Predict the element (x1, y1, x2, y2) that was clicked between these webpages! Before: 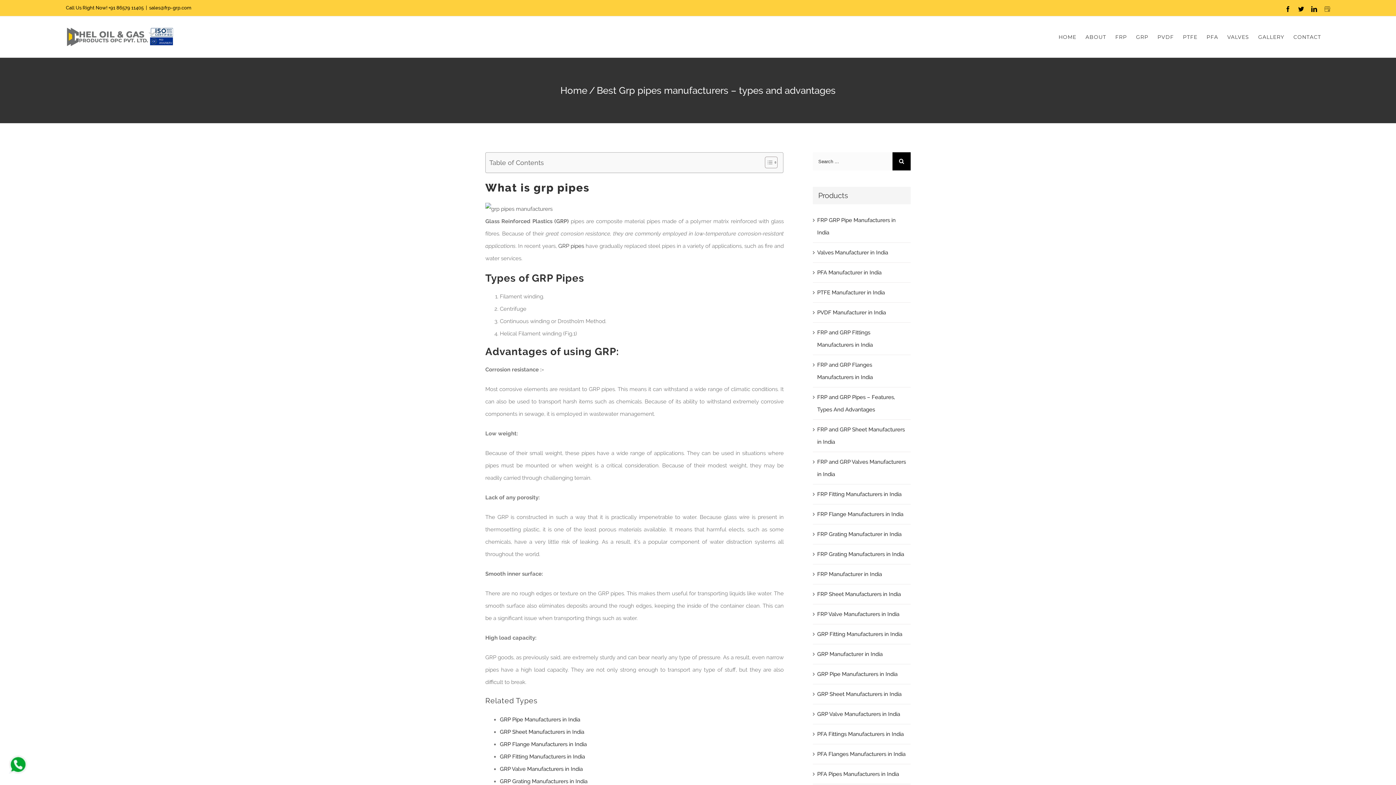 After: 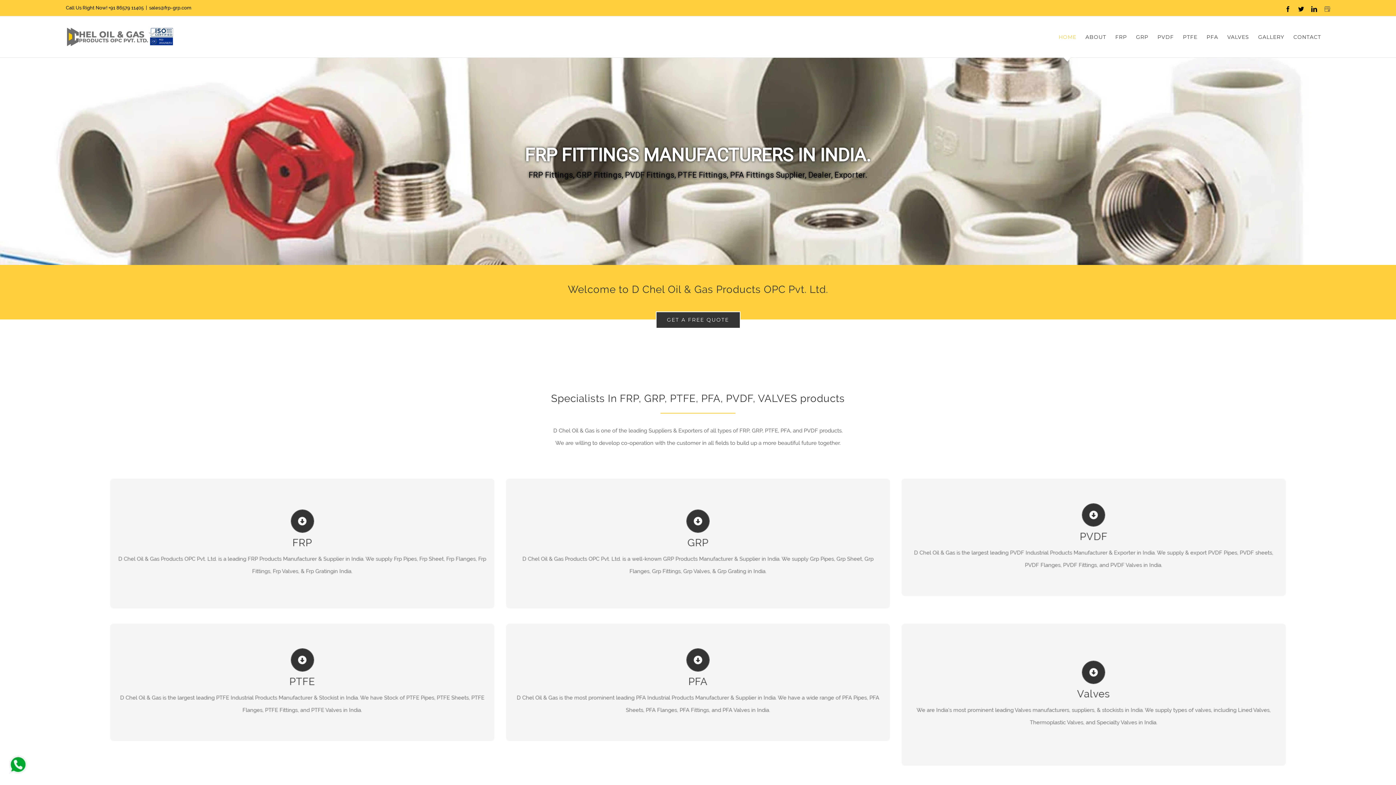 Action: label: HOME bbox: (1058, 16, 1076, 57)